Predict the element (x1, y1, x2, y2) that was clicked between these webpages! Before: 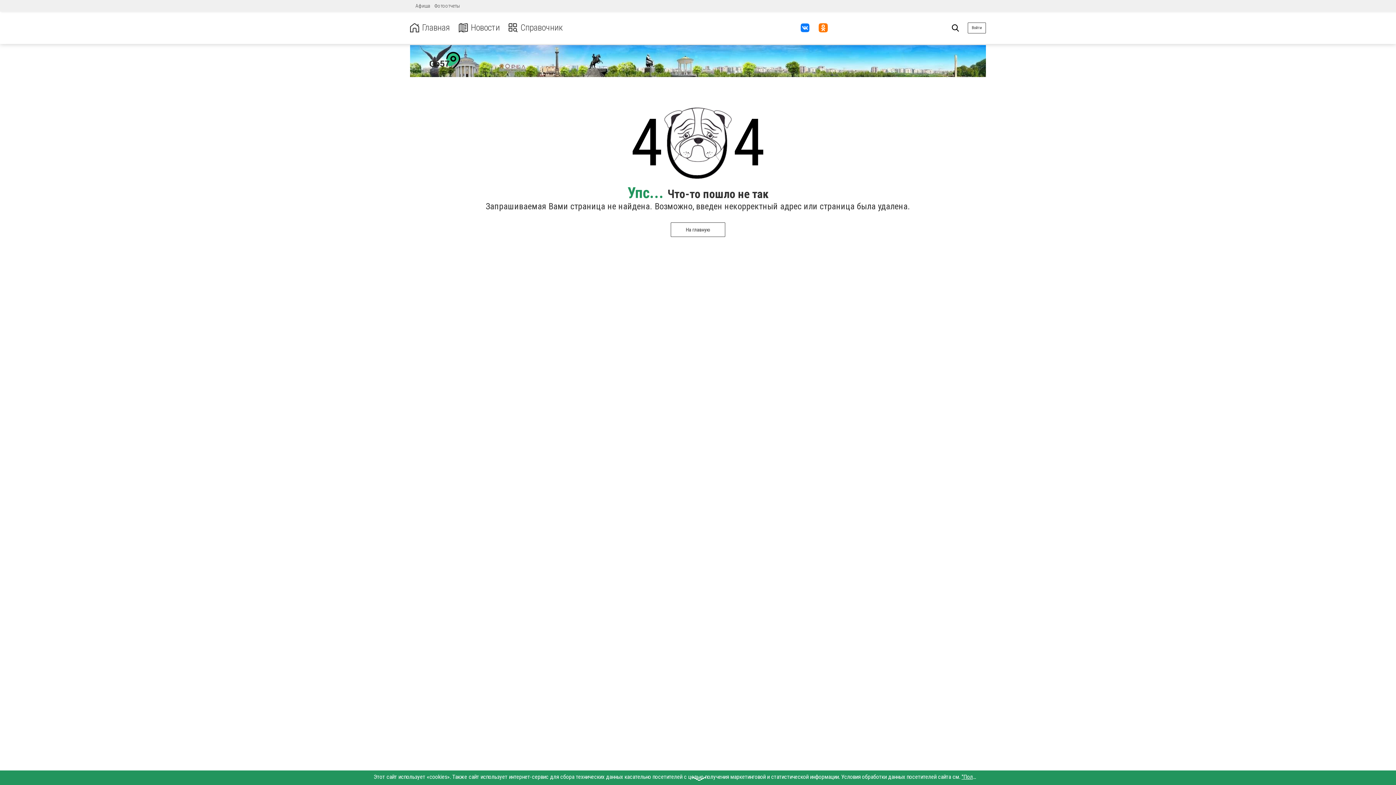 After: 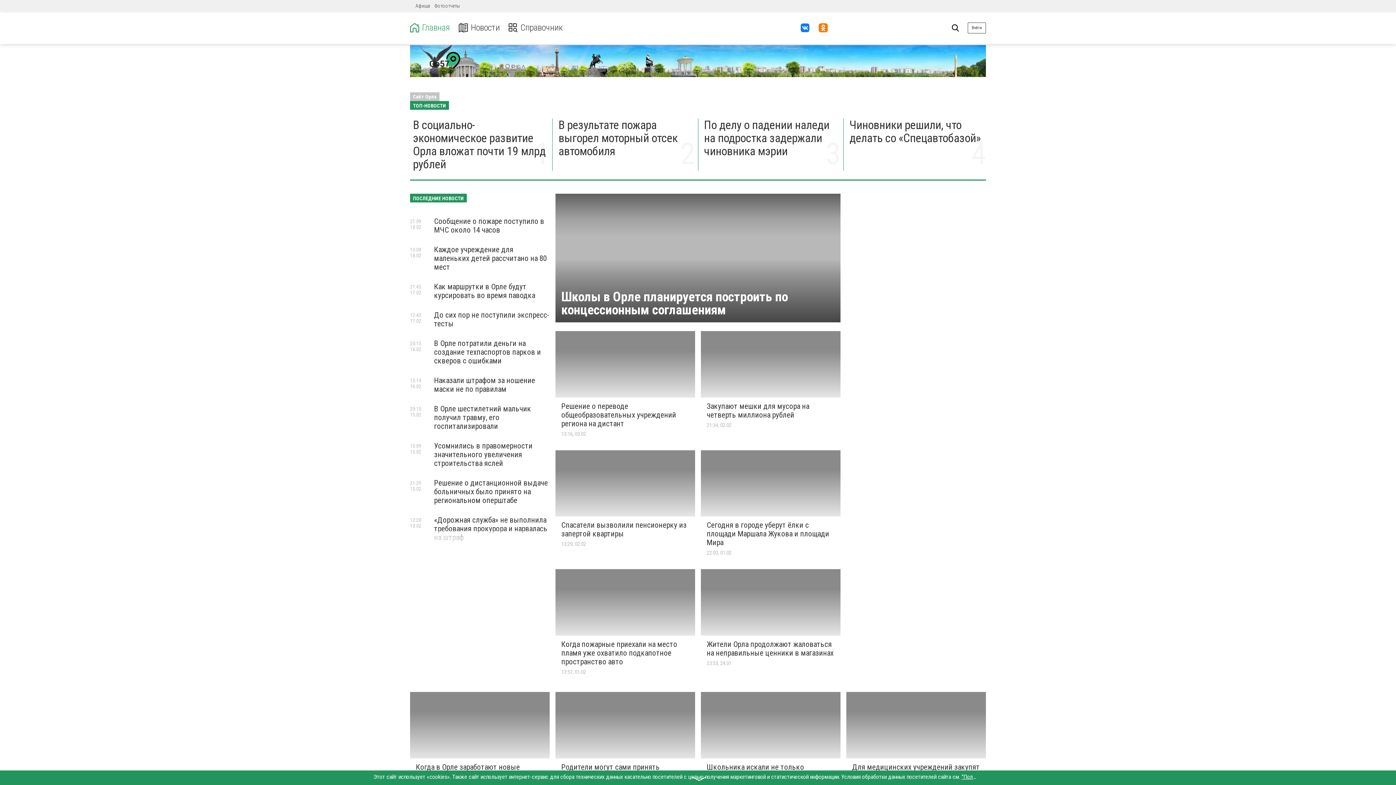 Action: label: Главная bbox: (410, 22, 450, 32)